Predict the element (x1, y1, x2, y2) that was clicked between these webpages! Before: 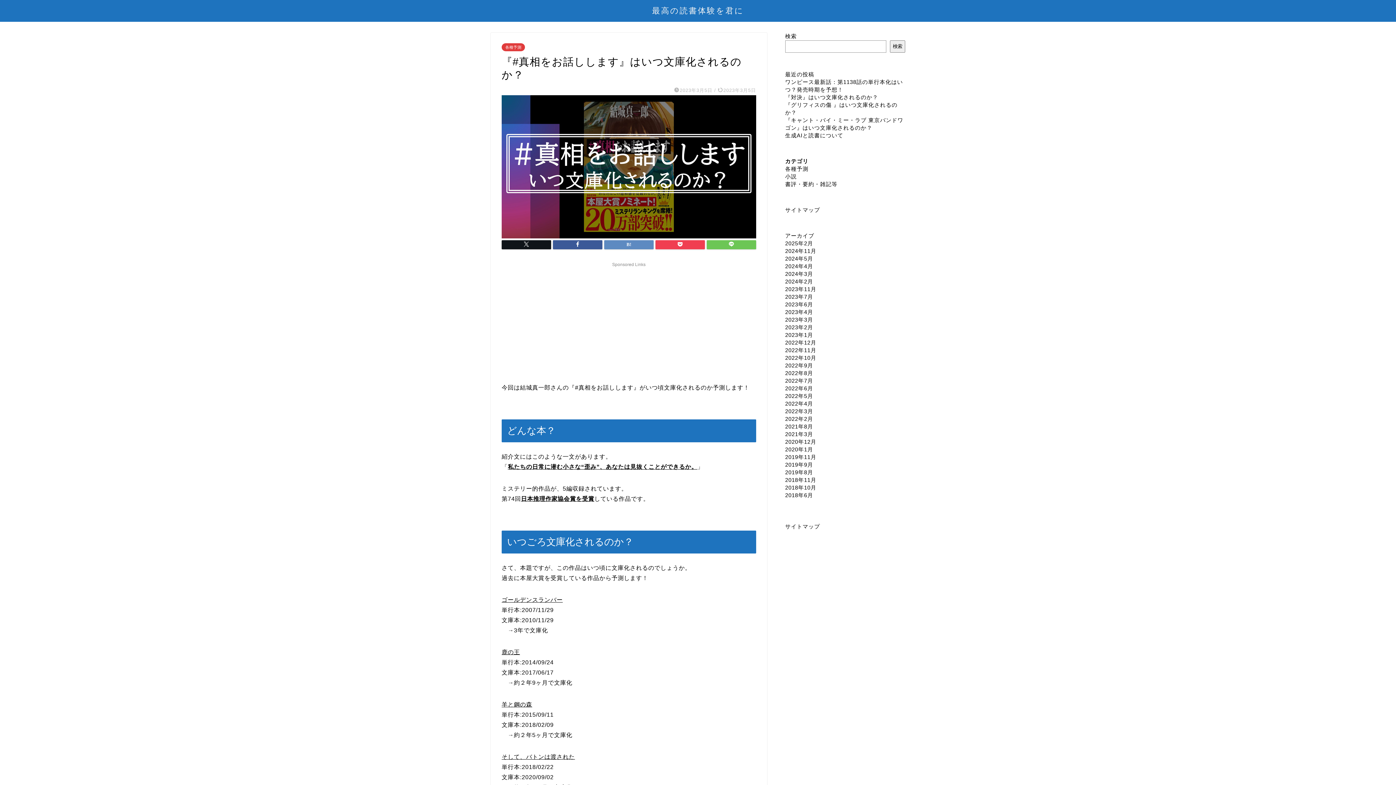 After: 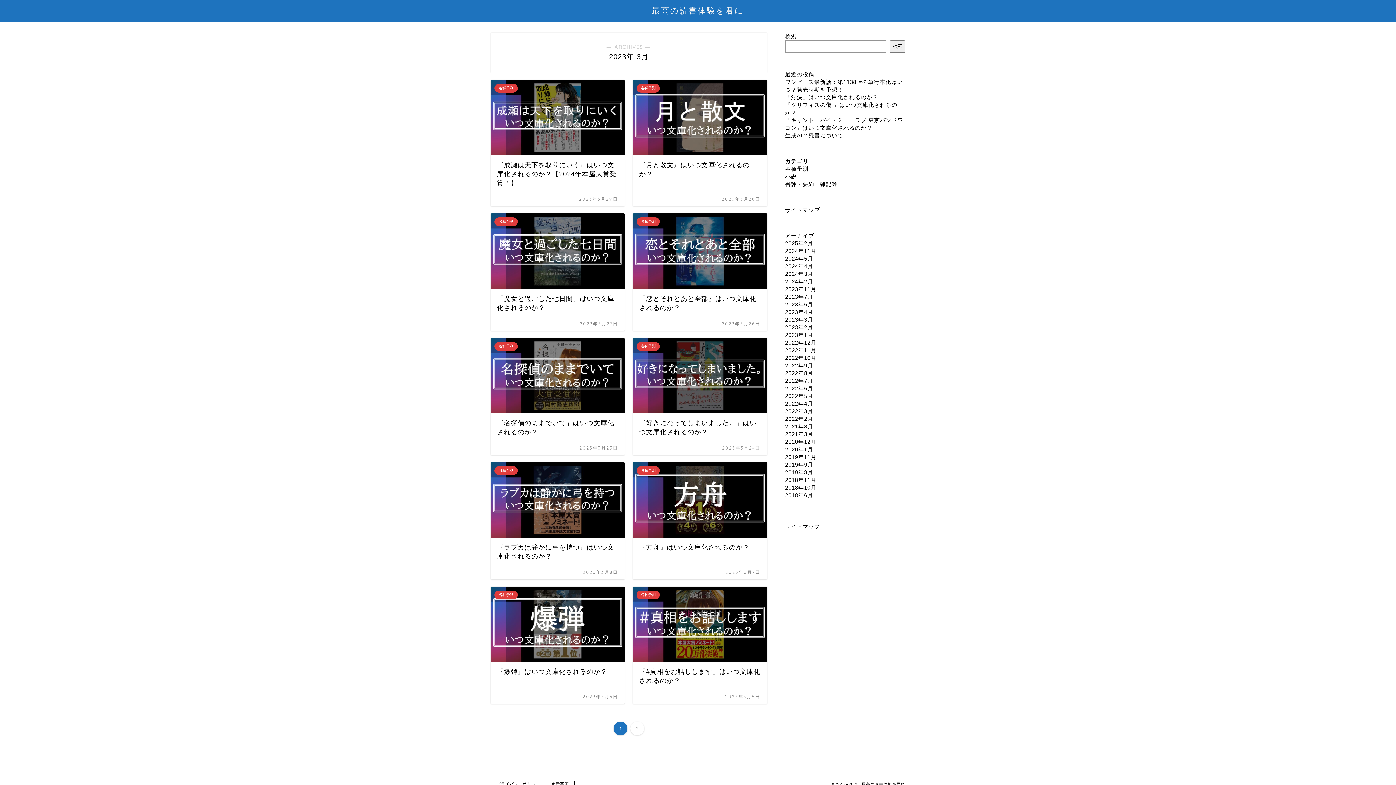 Action: label: 2023年3月 bbox: (785, 316, 813, 322)